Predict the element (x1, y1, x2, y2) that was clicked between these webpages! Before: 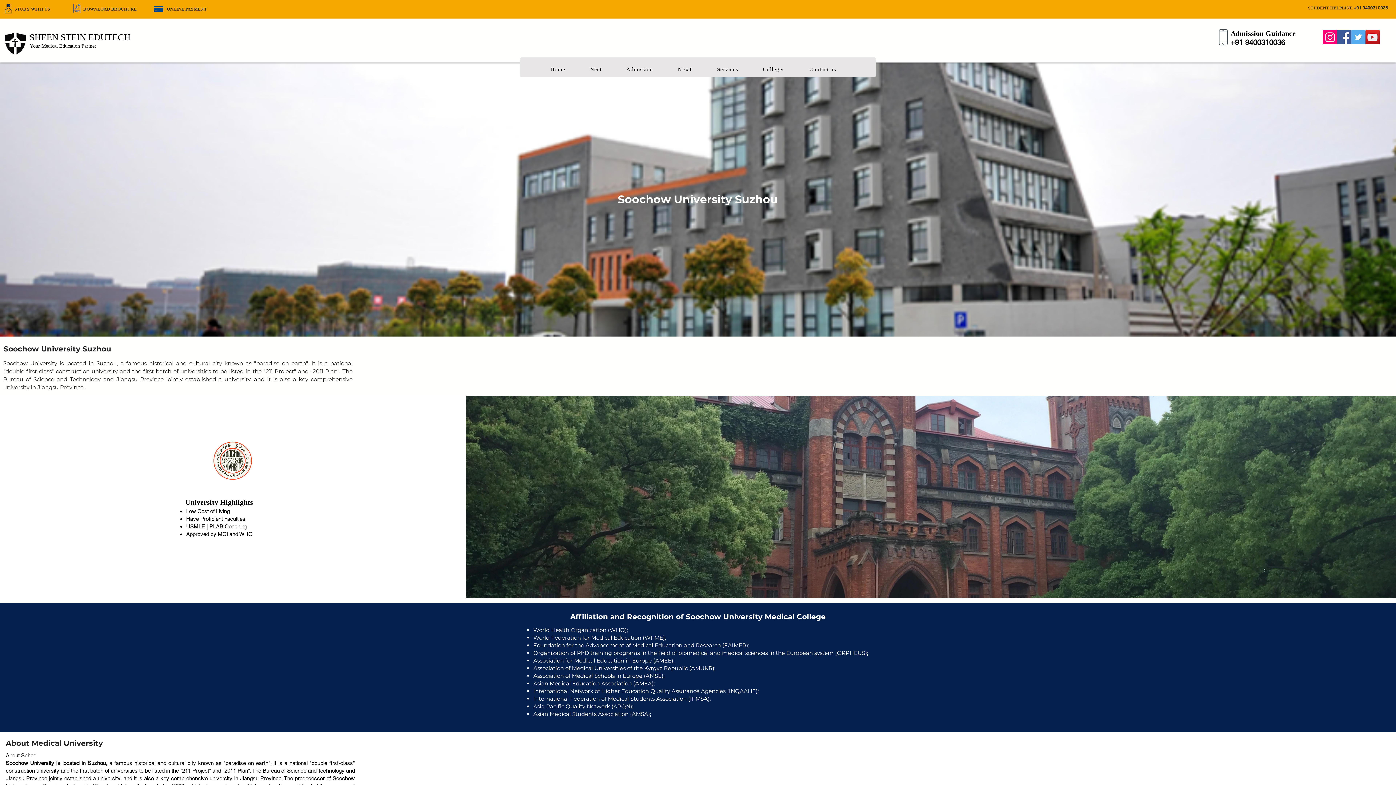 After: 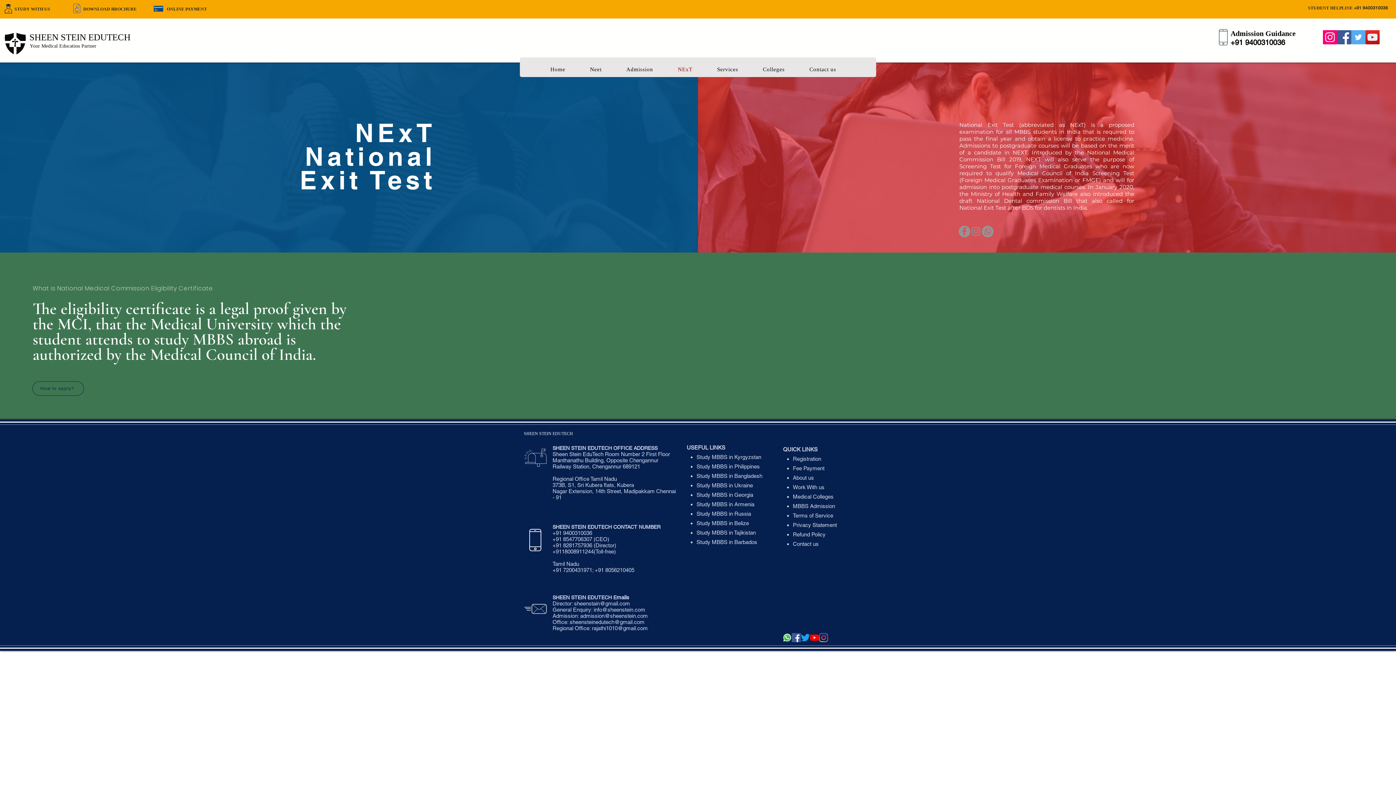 Action: bbox: (667, 62, 703, 76) label: NExT